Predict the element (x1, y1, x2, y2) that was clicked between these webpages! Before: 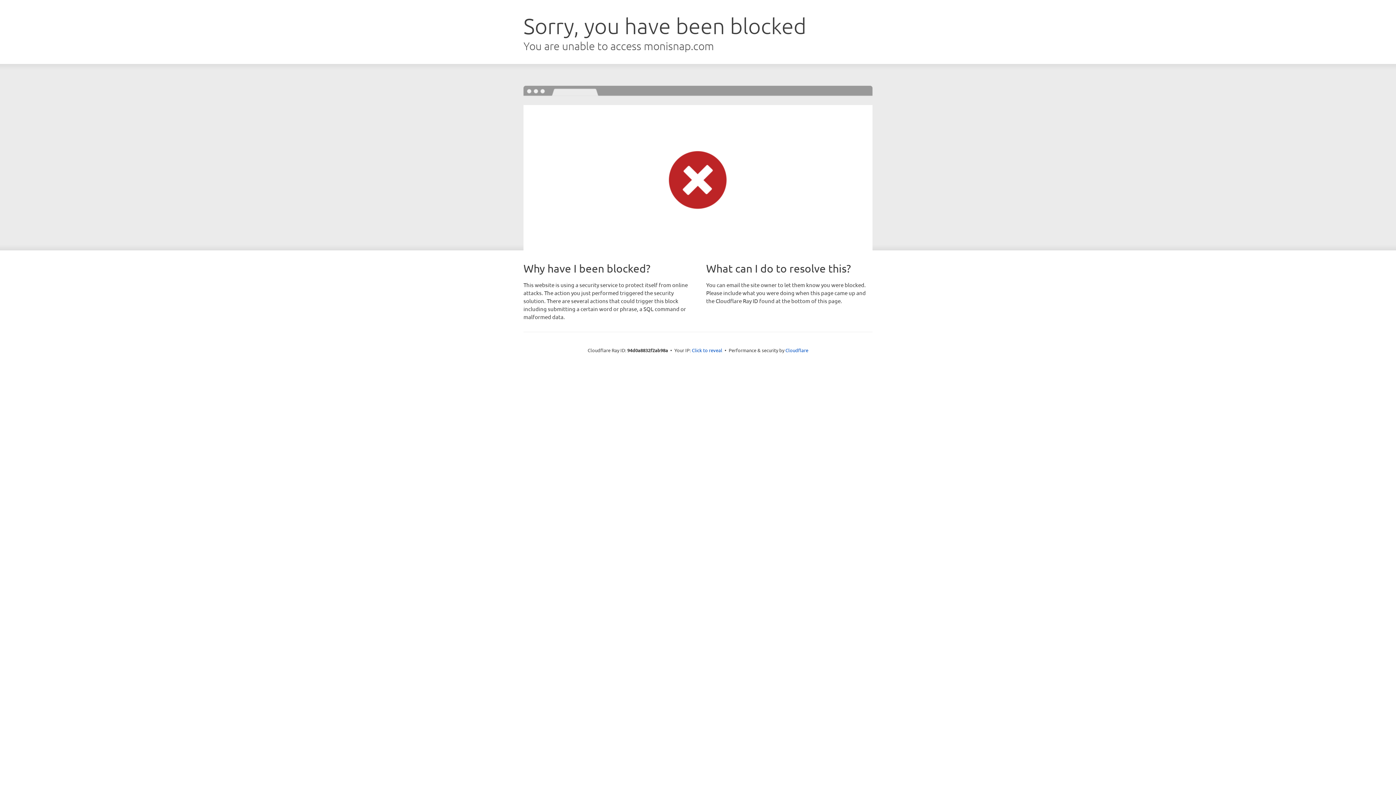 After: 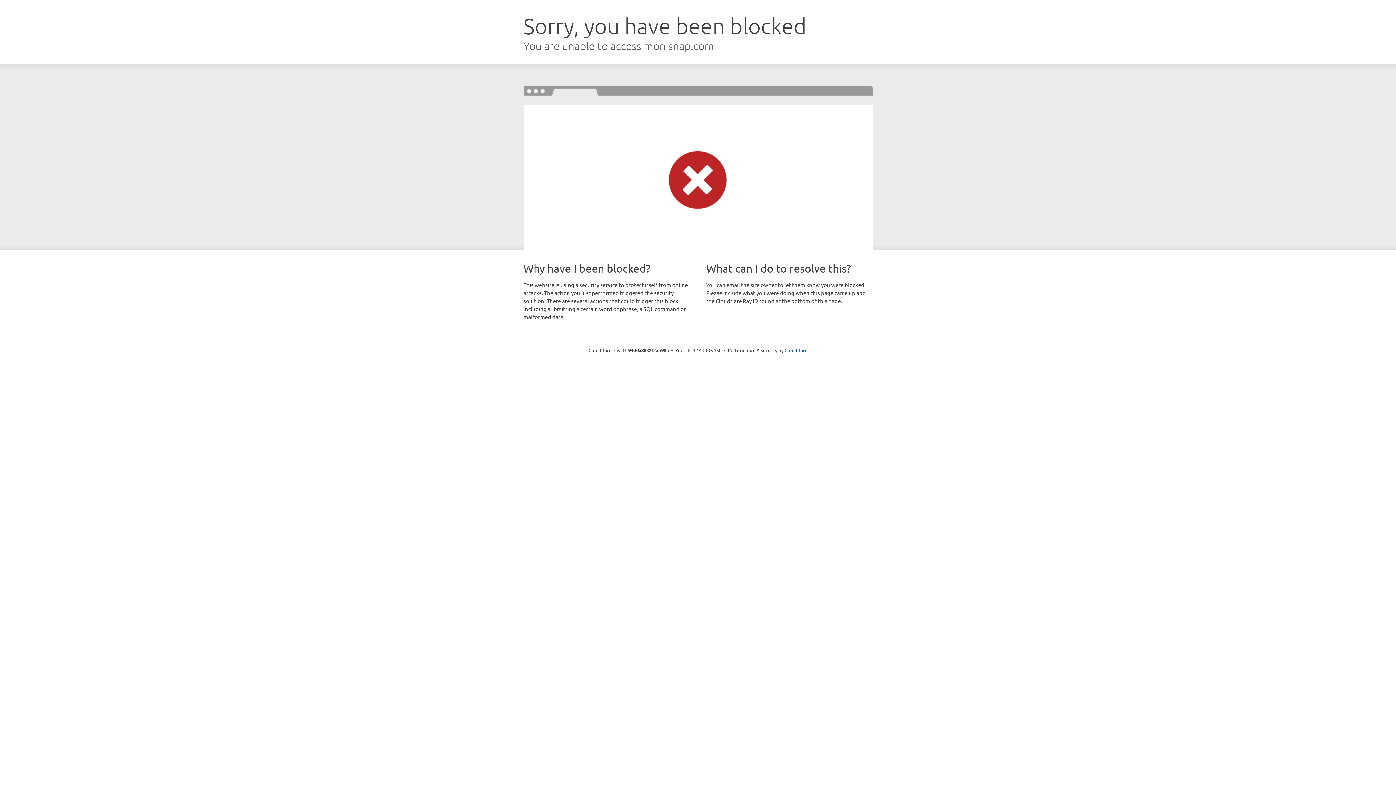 Action: bbox: (692, 346, 722, 353) label: Click to reveal